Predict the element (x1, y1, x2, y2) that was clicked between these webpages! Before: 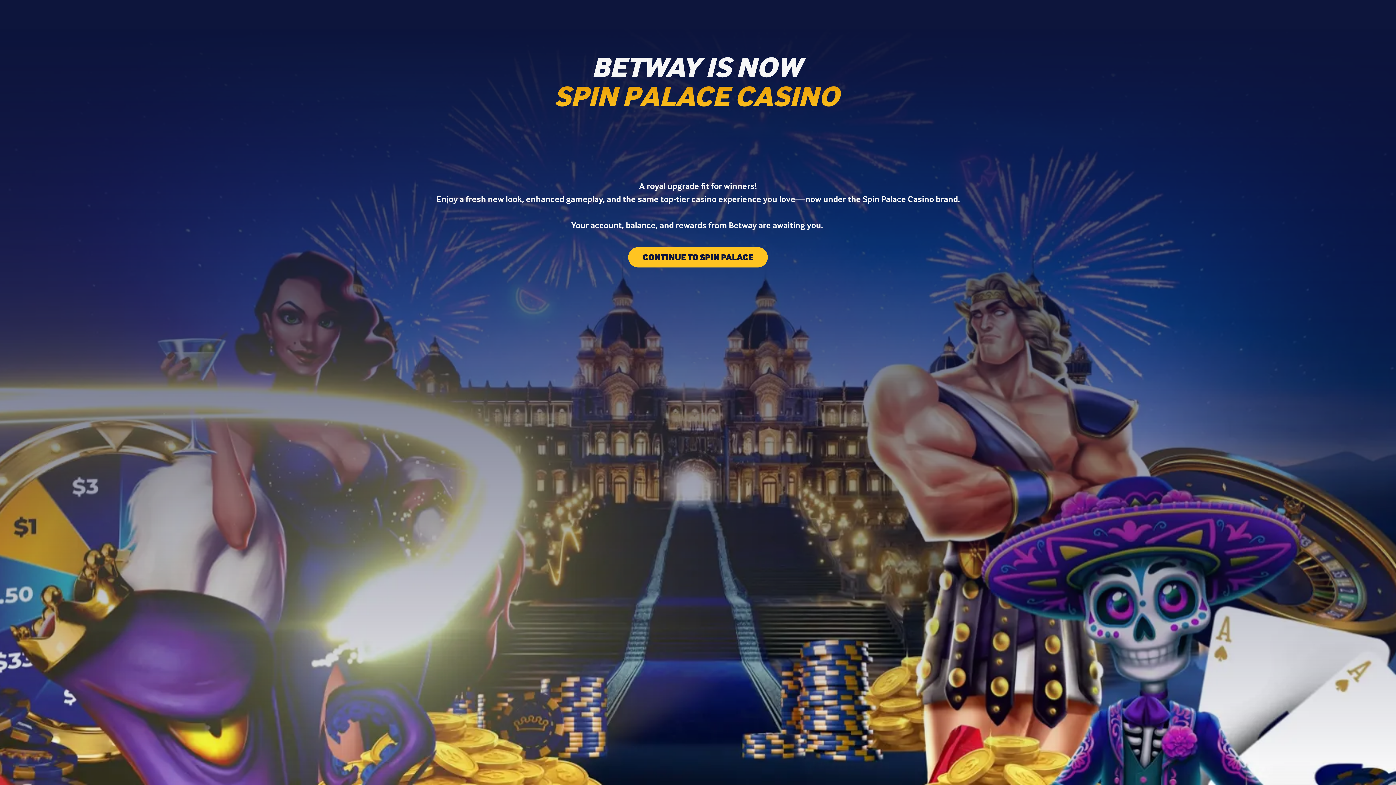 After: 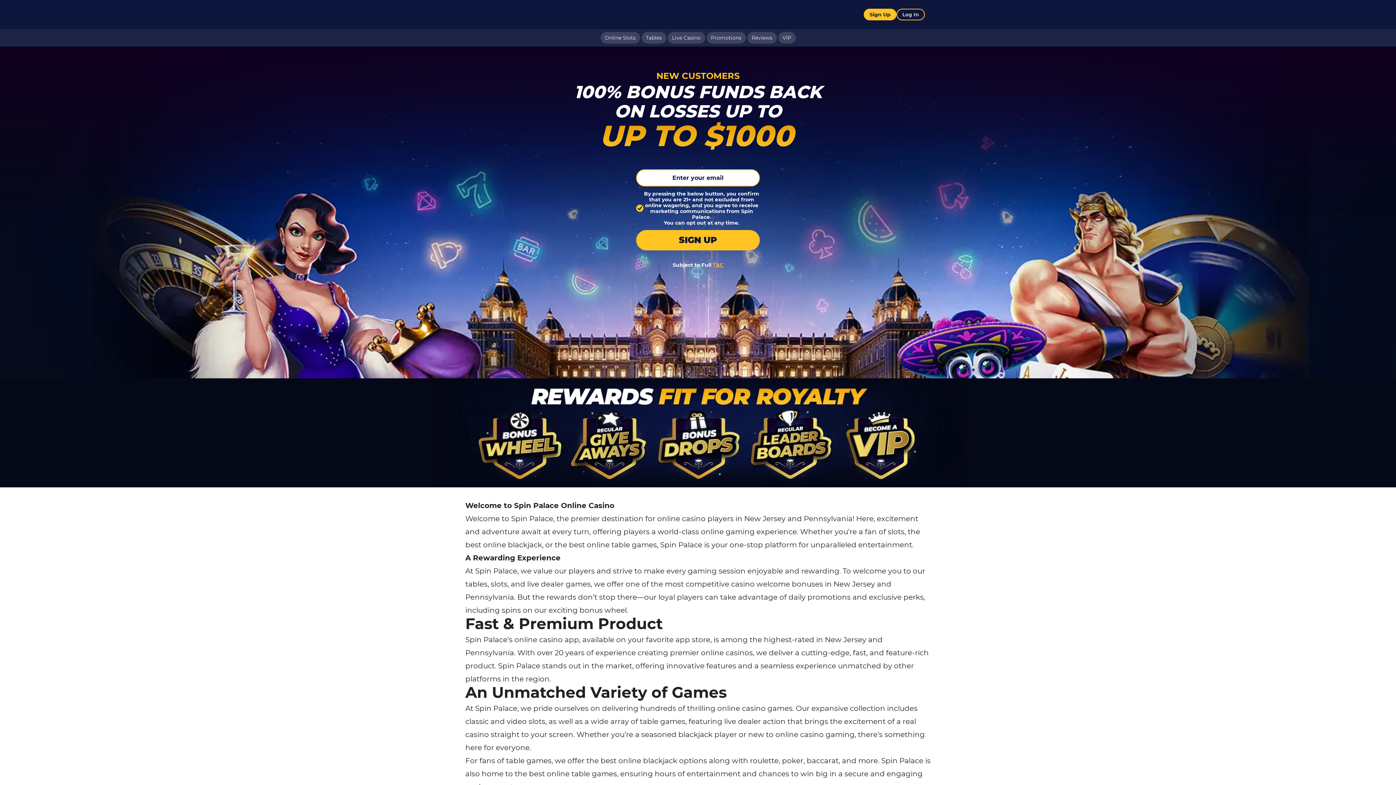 Action: label: CONTINUE TO SPIN PALACE bbox: (628, 254, 768, 261)